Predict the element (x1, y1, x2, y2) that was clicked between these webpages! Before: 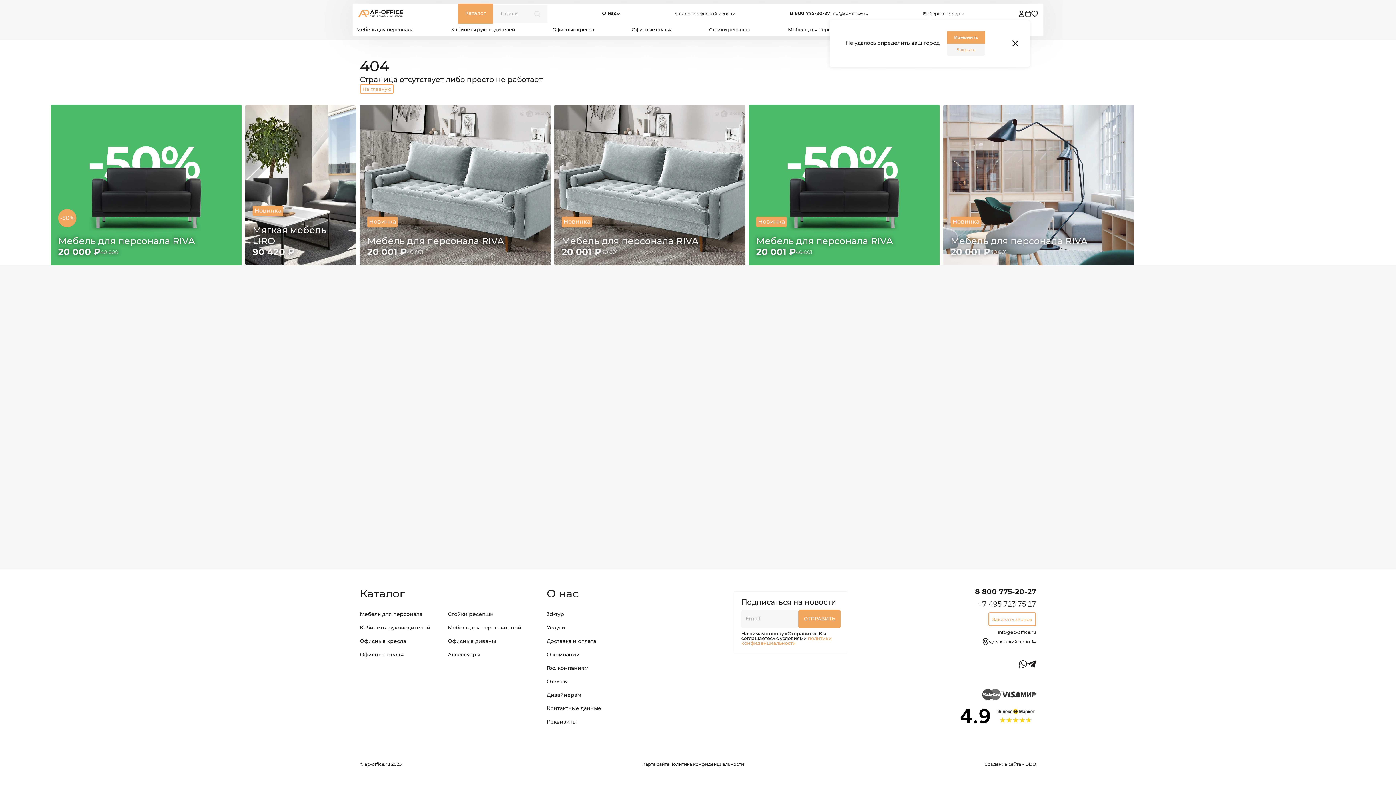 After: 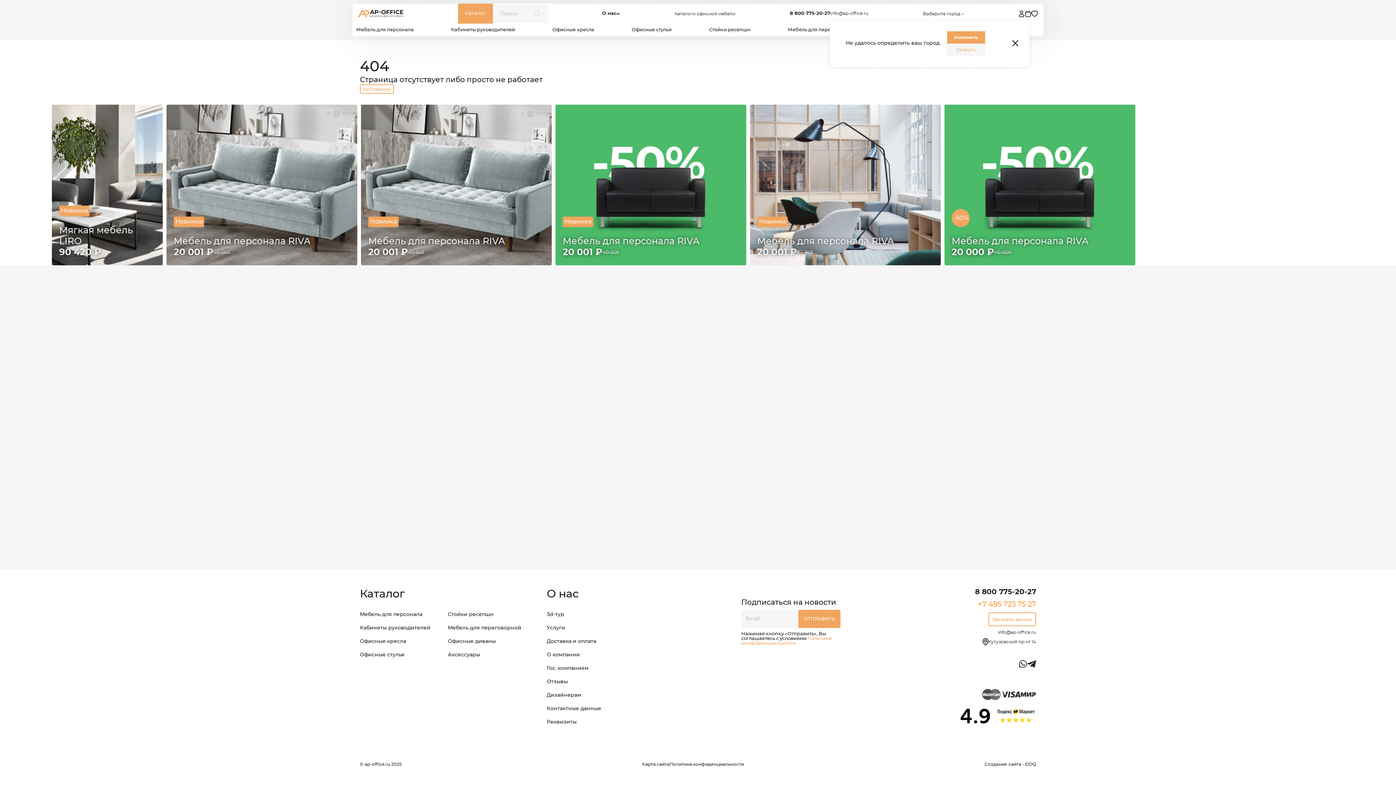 Action: label: +7 495 723 75 27 bbox: (959, 600, 1036, 609)